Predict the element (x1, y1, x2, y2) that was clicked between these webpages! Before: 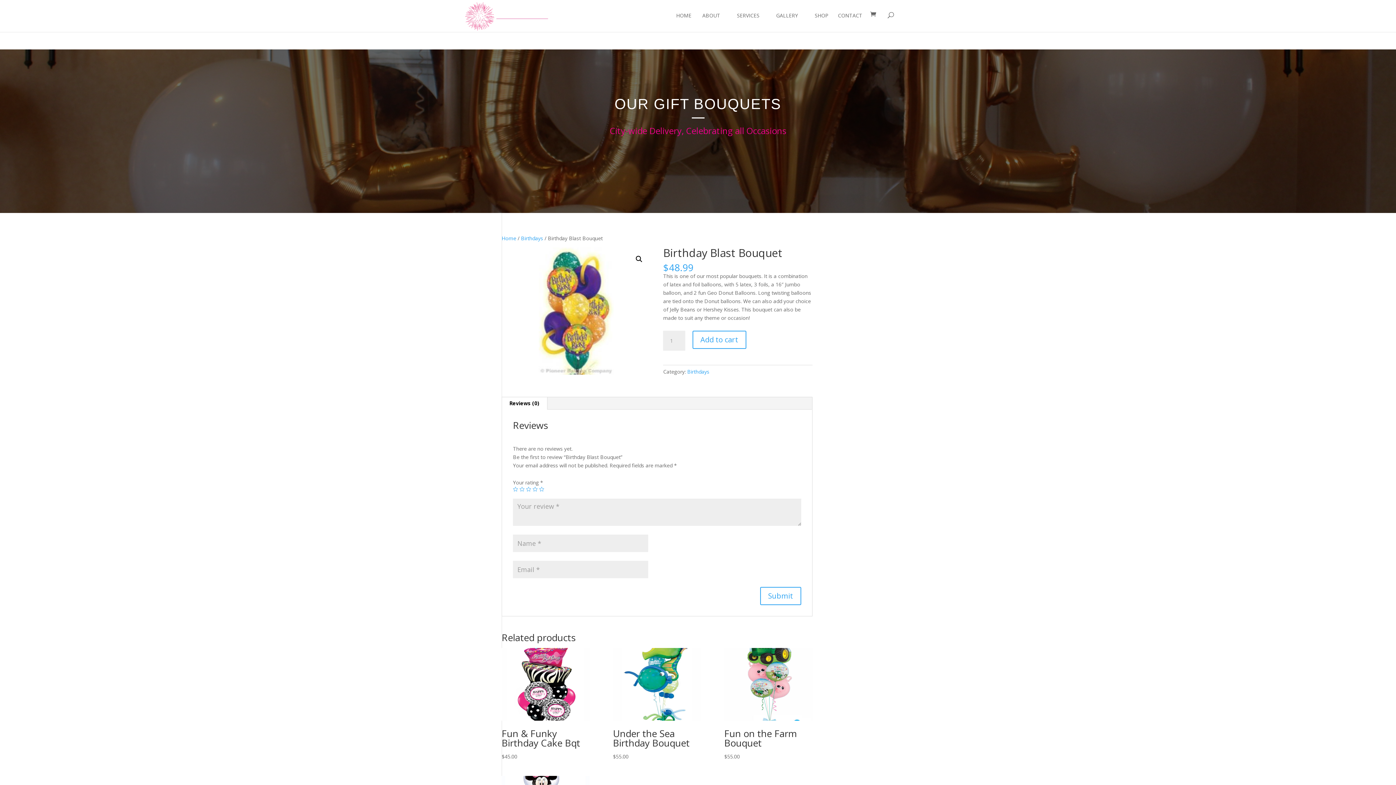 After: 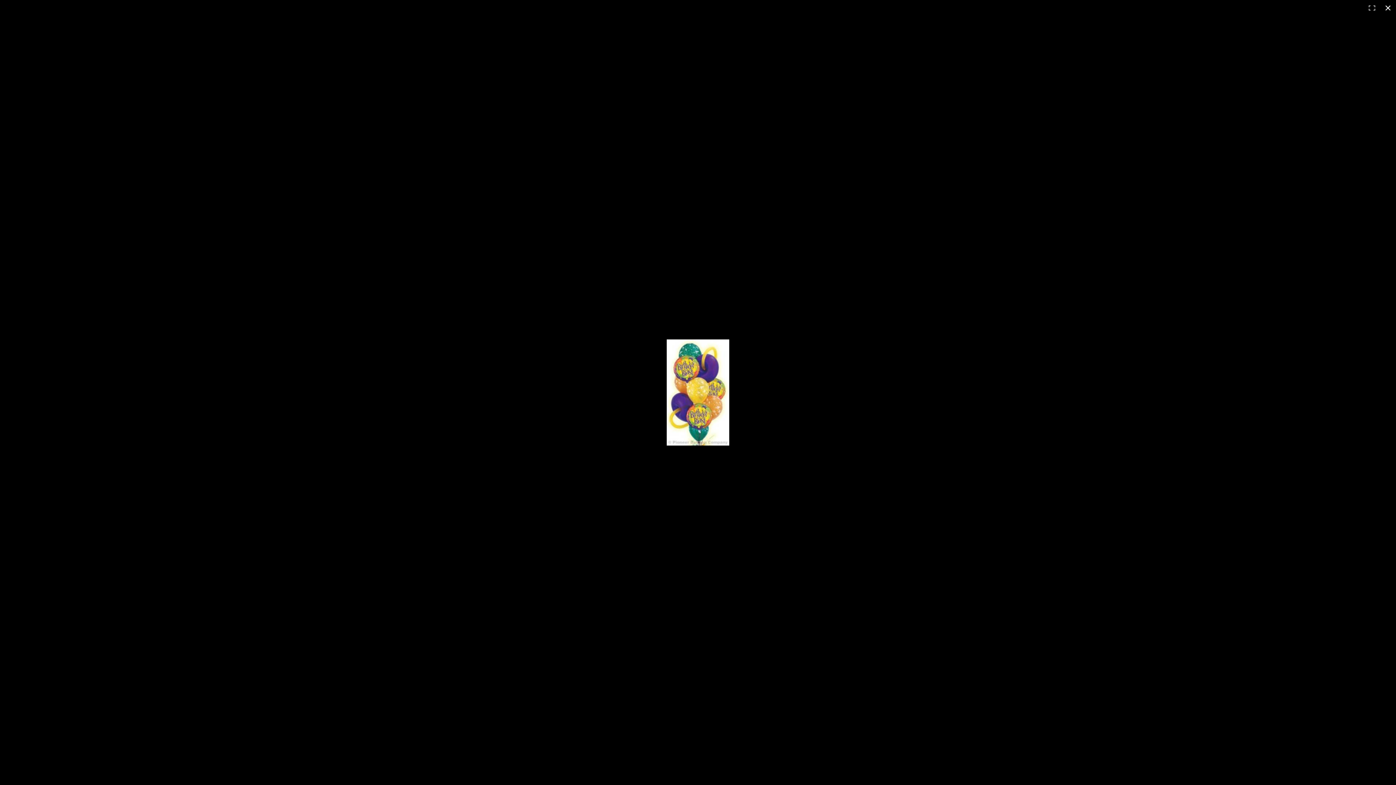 Action: bbox: (501, 247, 650, 374)